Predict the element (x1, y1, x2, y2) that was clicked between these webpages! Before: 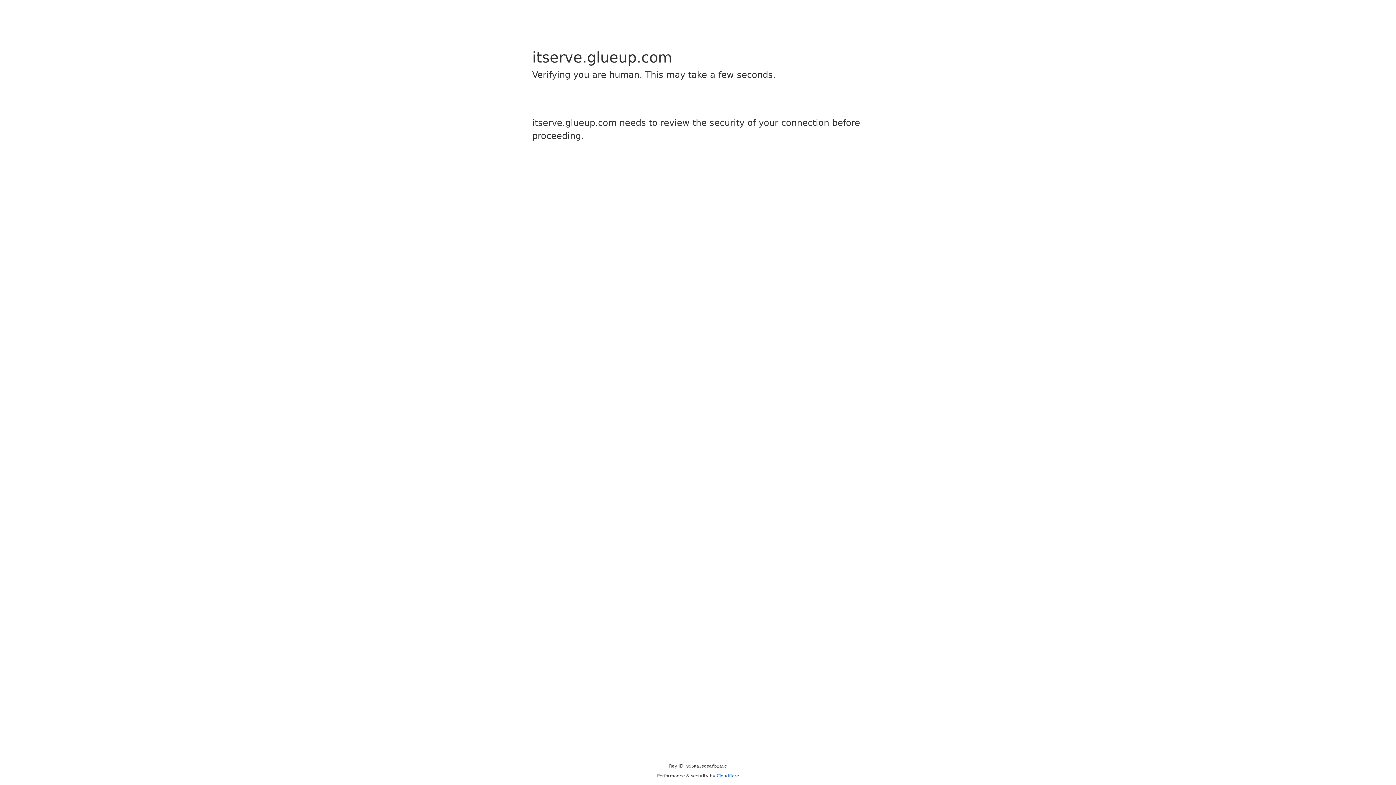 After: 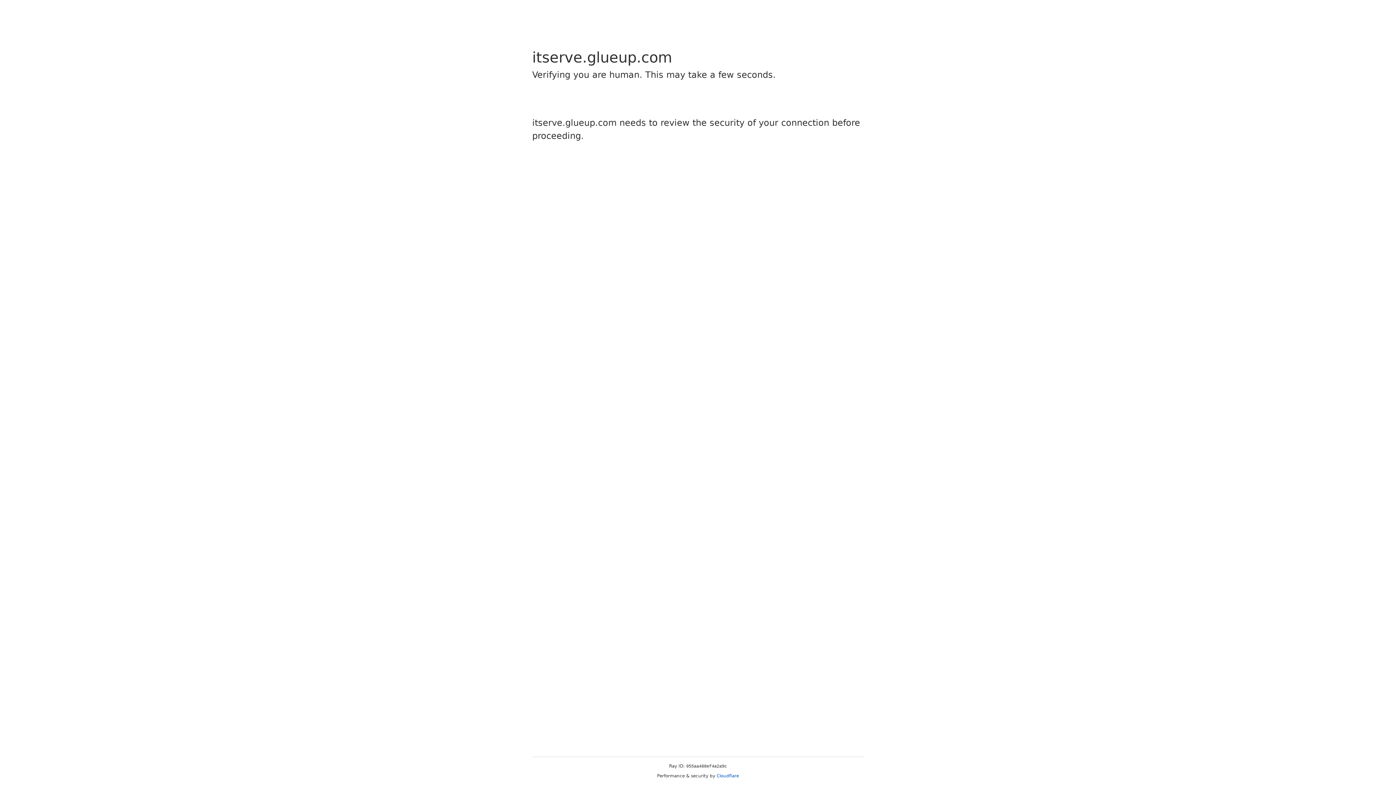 Action: bbox: (716, 773, 739, 778) label: Cloudflare